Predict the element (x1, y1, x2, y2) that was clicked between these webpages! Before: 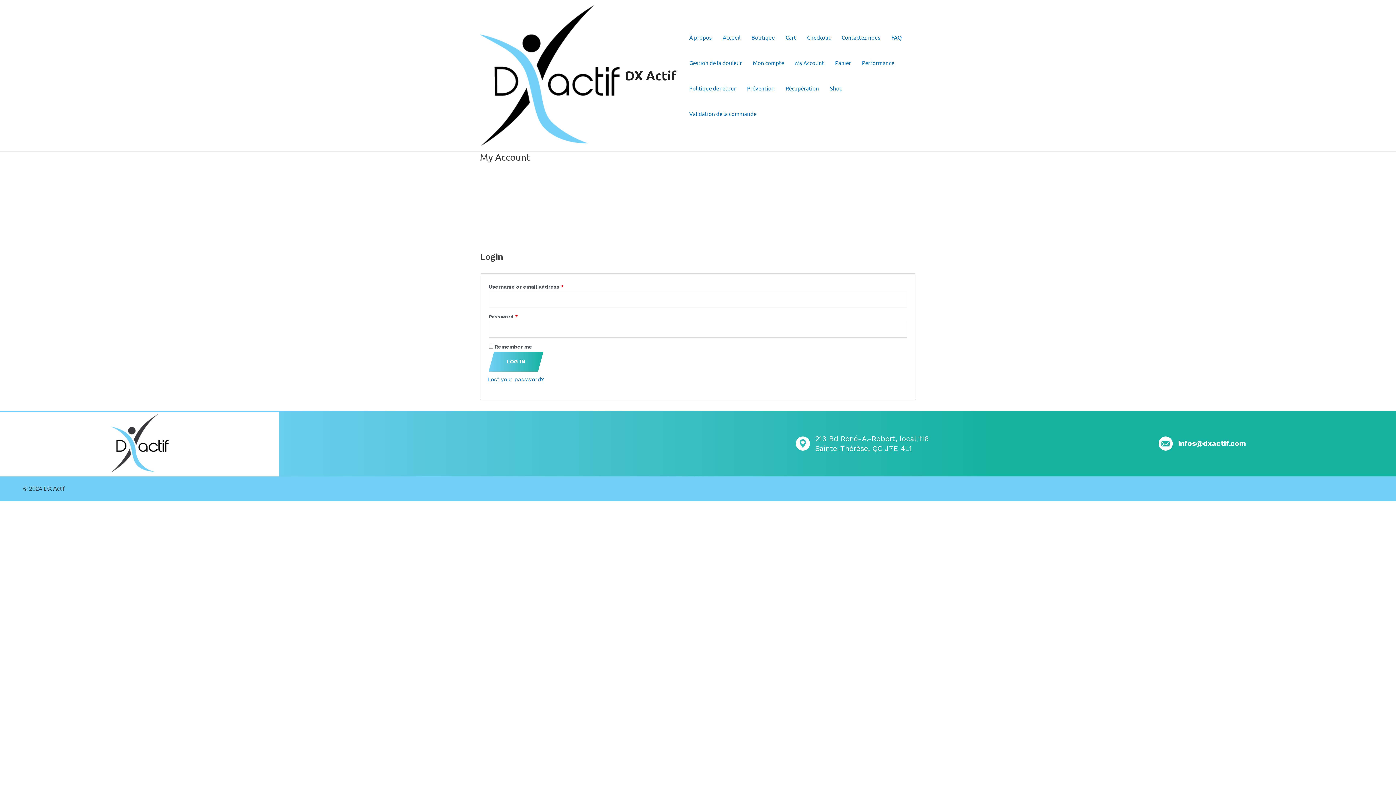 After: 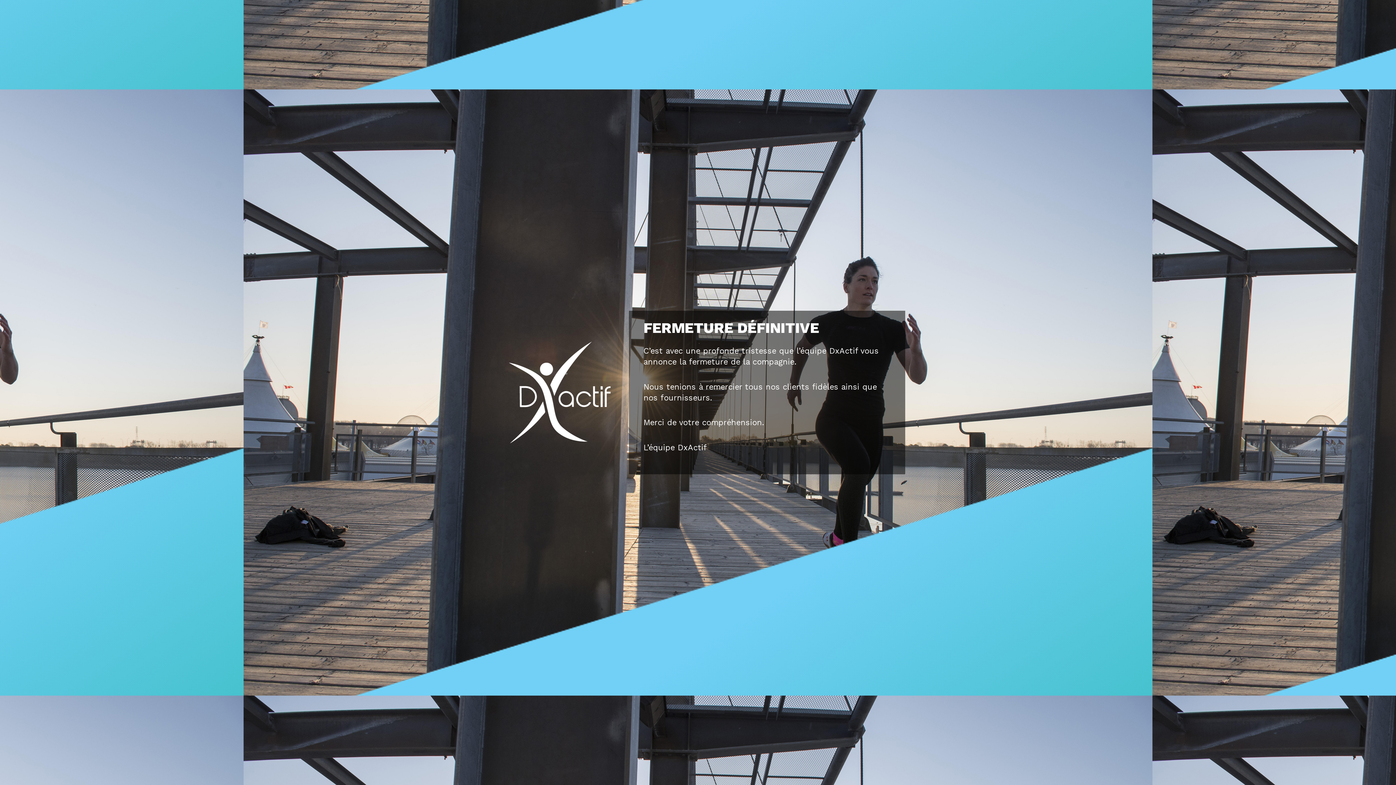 Action: bbox: (480, 71, 620, 78)